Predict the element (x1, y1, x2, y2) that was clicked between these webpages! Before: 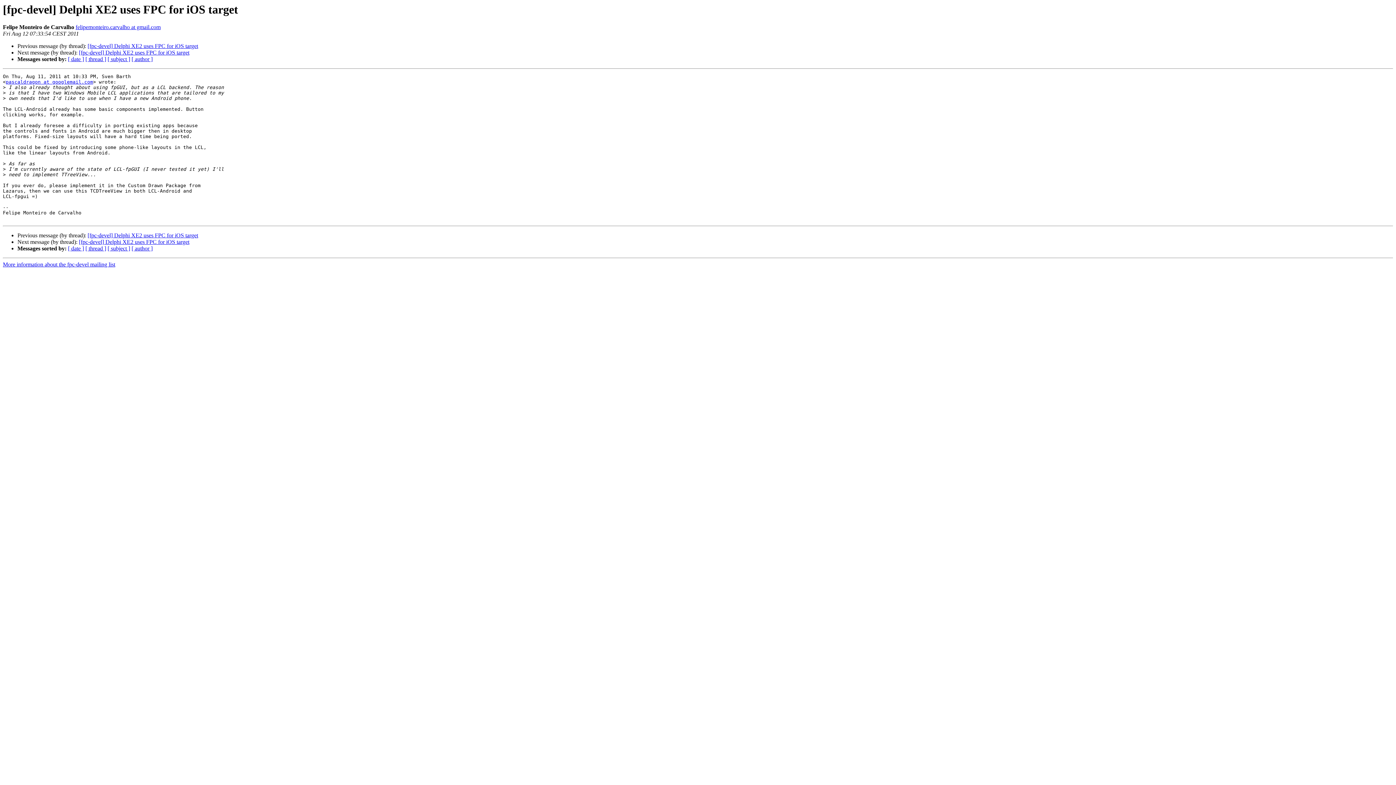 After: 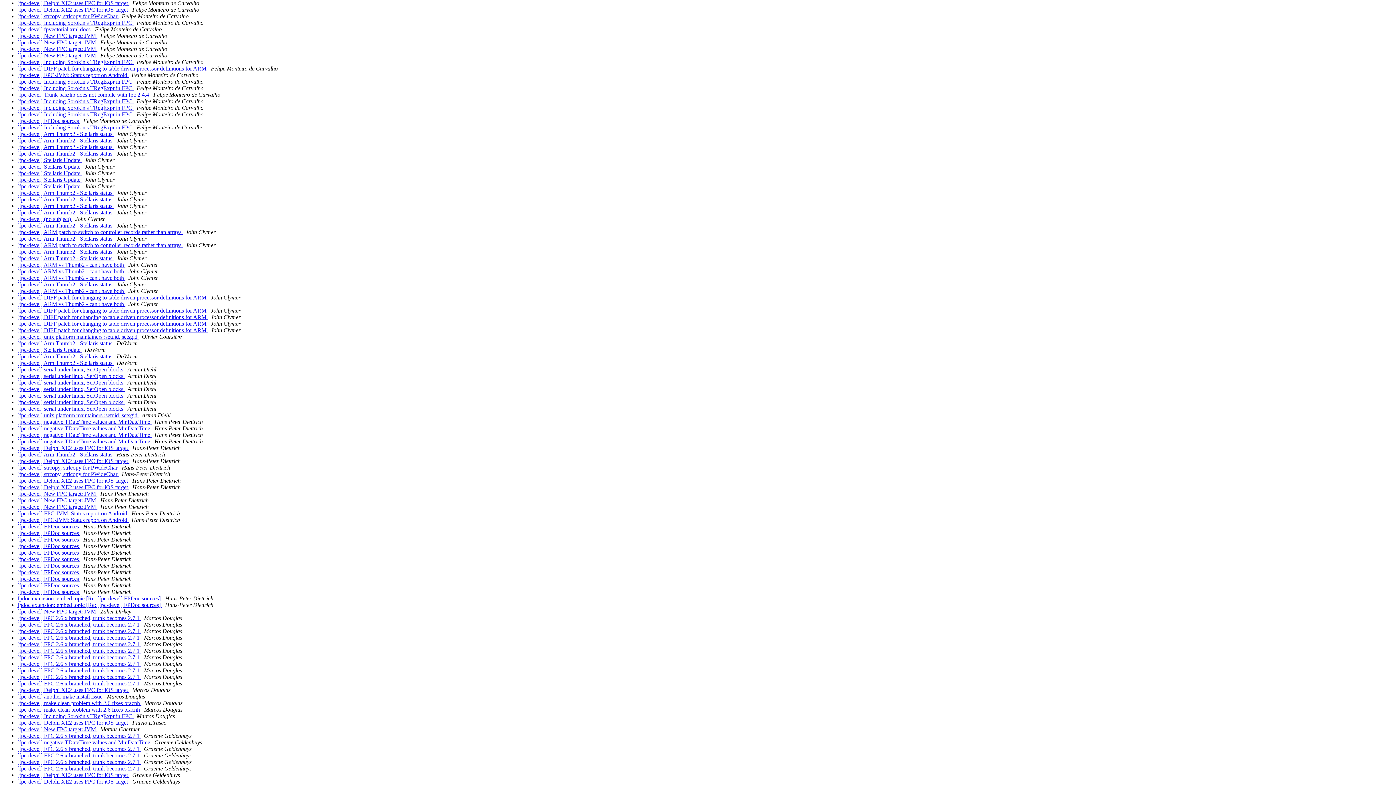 Action: bbox: (131, 245, 152, 251) label: [ author ]